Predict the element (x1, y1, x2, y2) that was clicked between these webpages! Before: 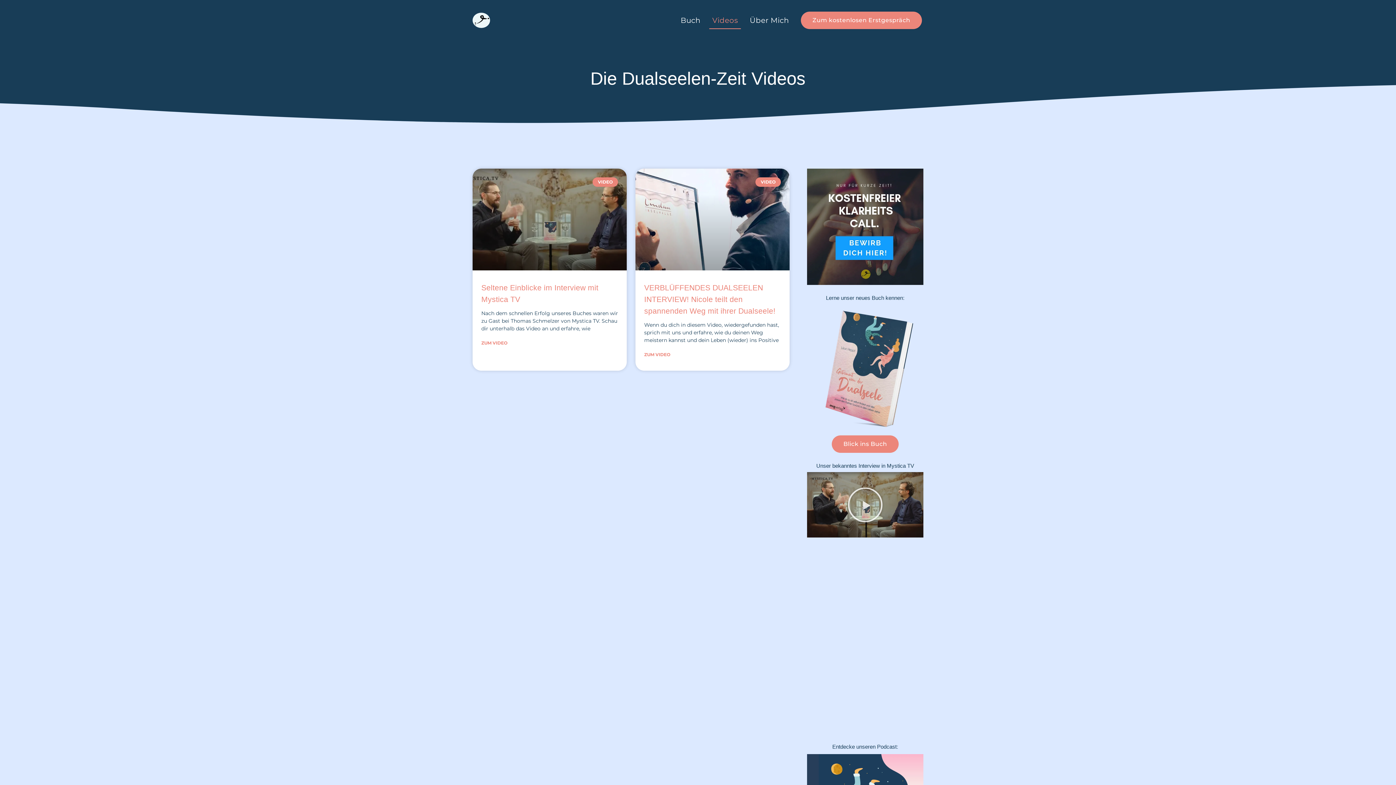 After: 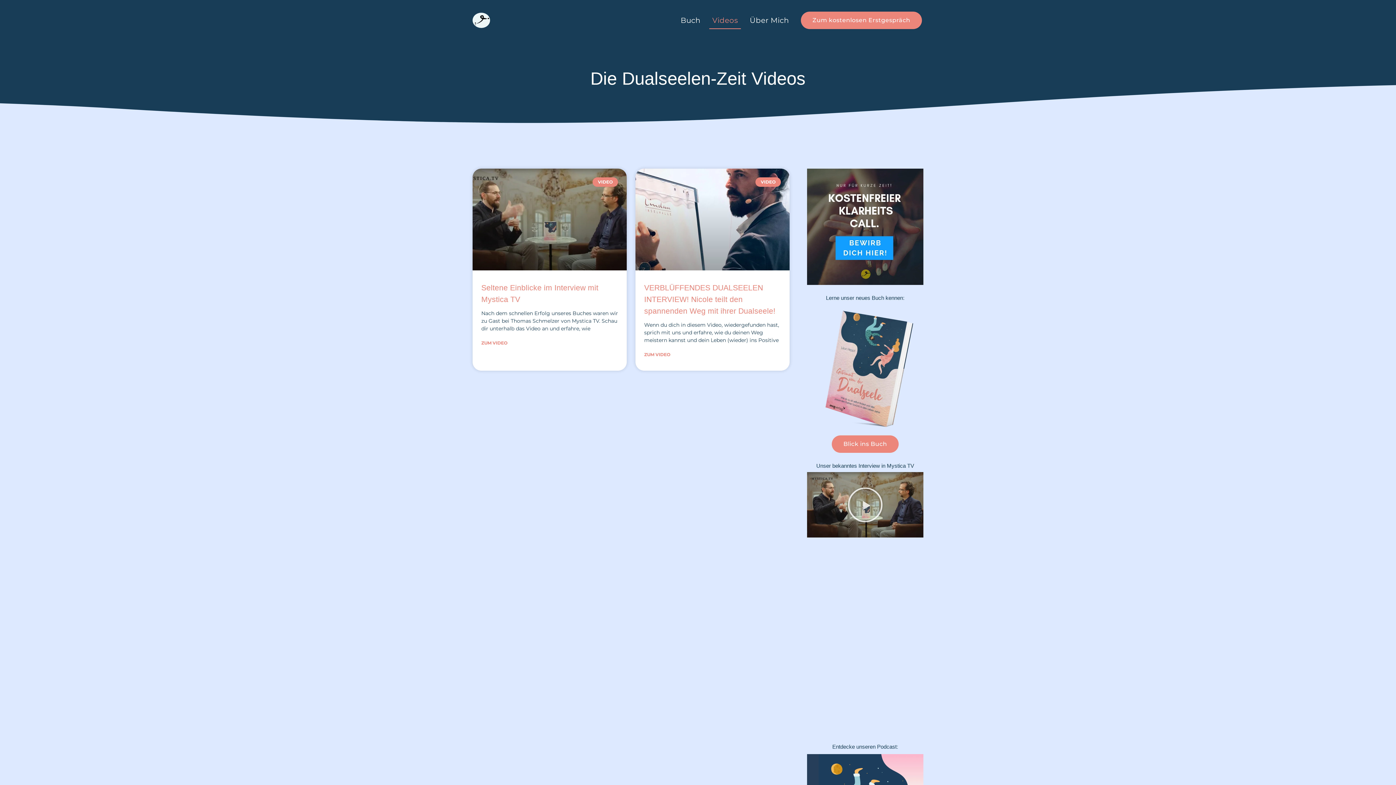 Action: bbox: (709, 11, 741, 29) label: Videos